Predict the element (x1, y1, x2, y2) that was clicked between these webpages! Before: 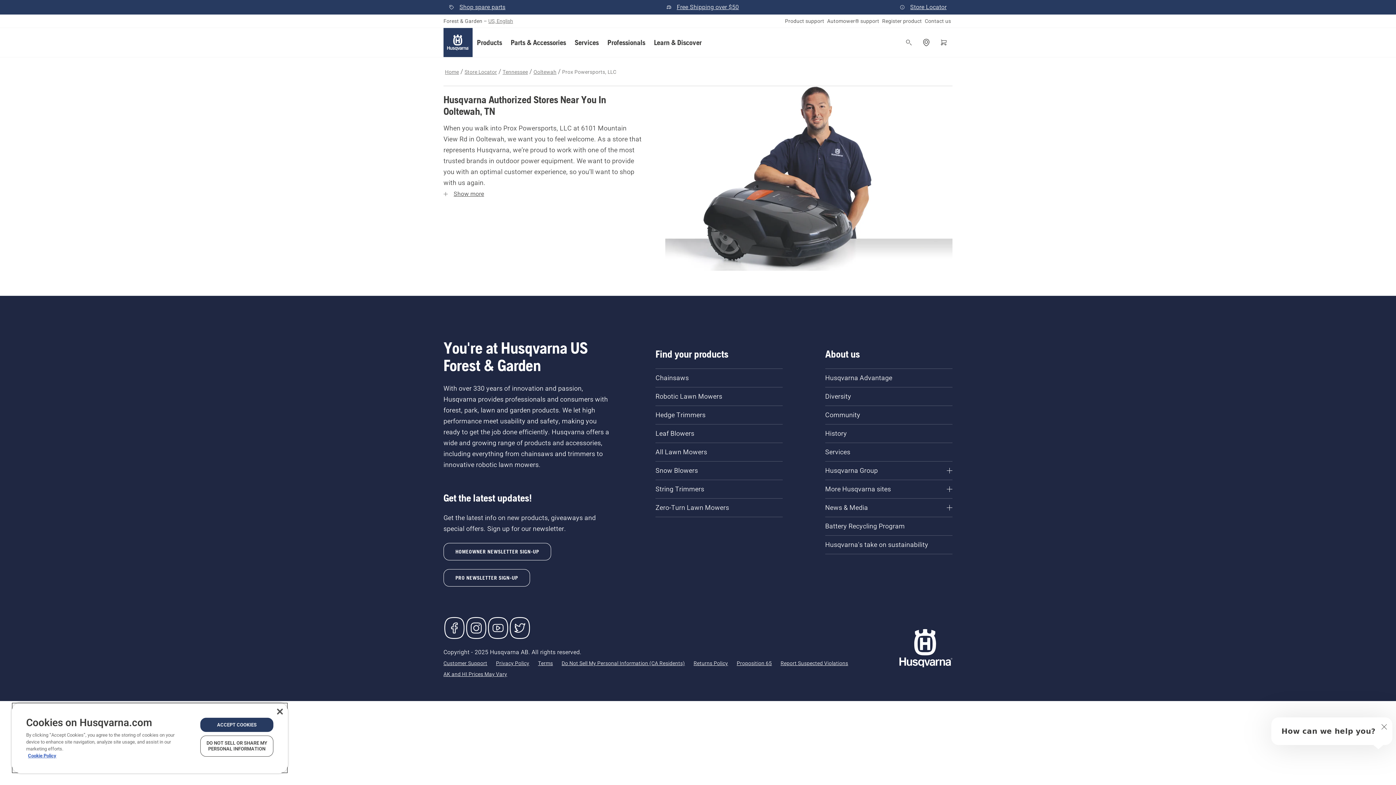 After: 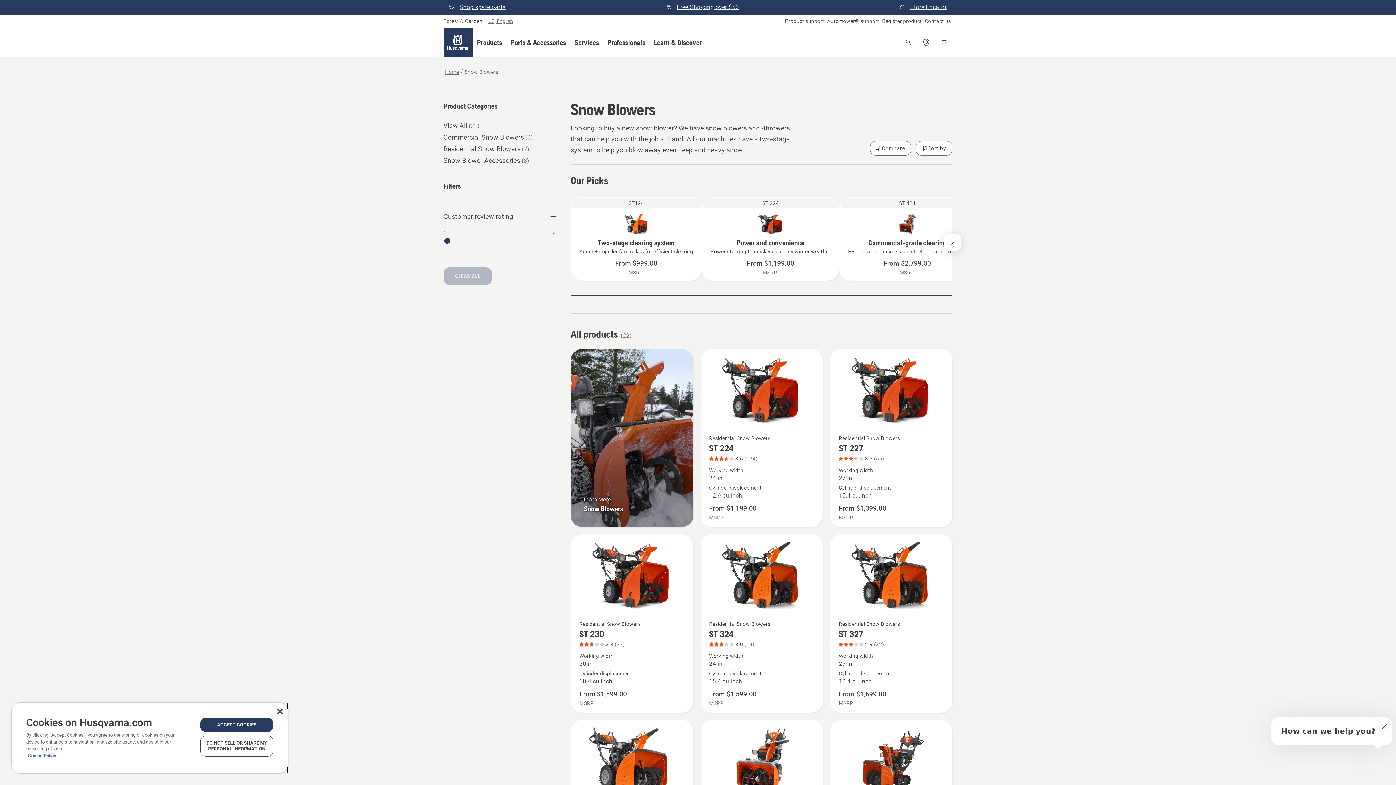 Action: label: Snow Blowers bbox: (649, 462, 788, 479)